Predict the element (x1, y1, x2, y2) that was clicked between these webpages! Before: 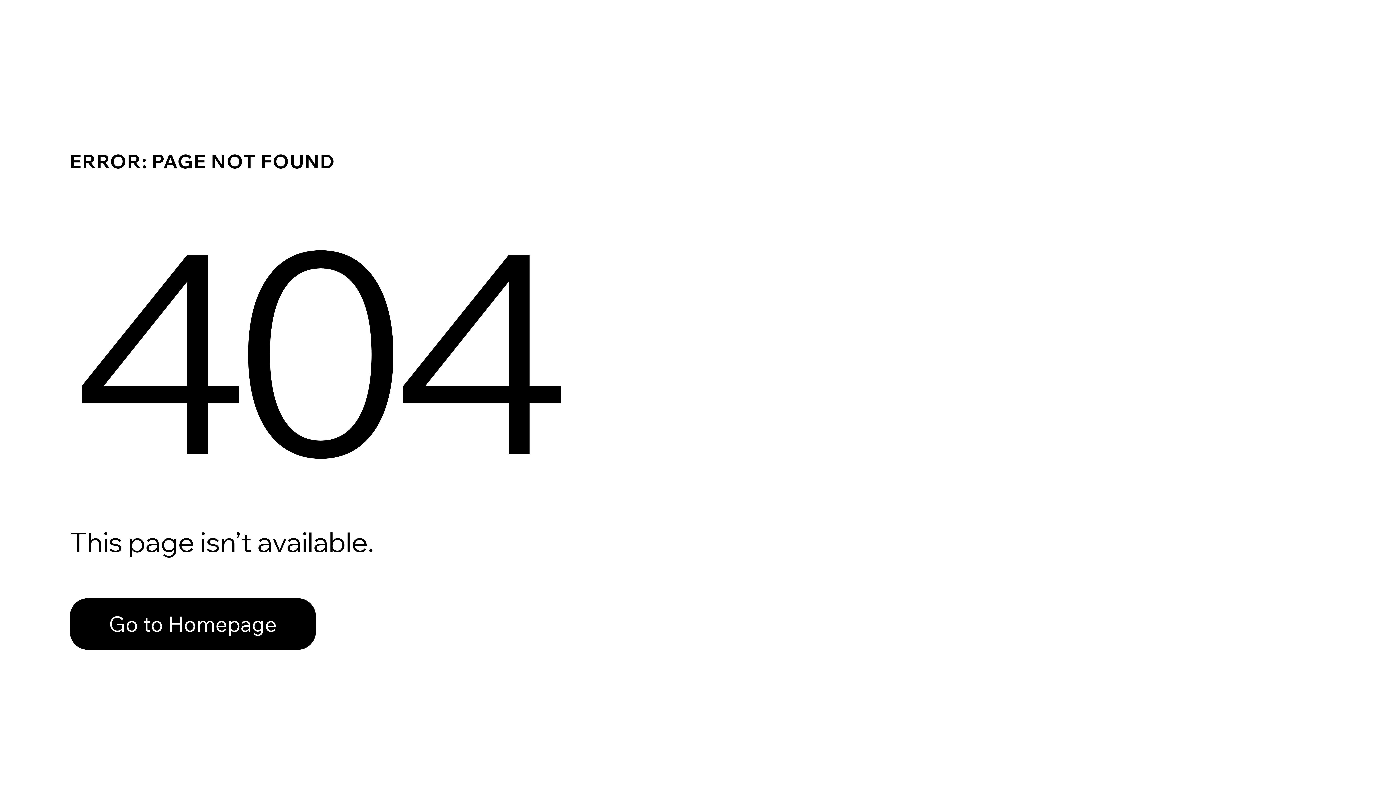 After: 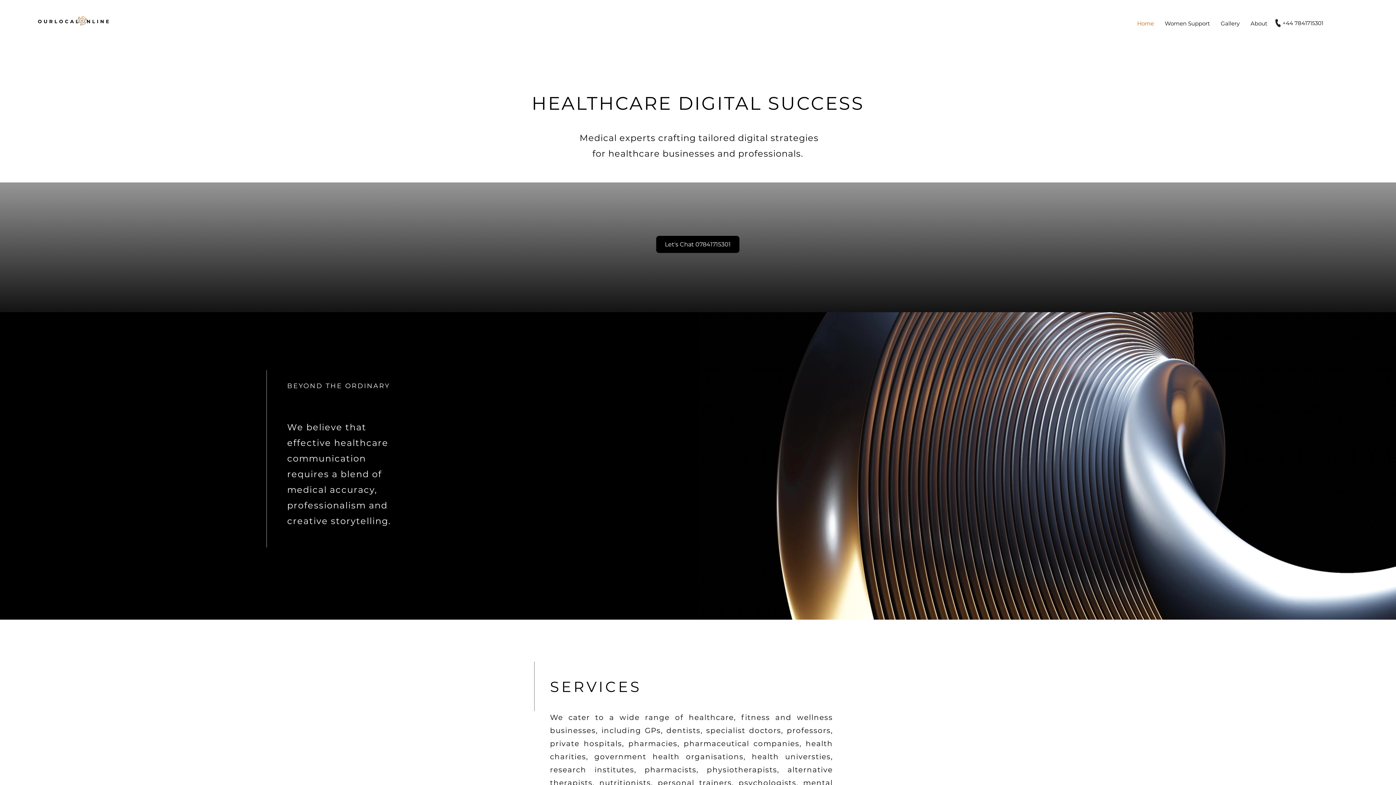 Action: label: Go to Homepage bbox: (69, 598, 316, 650)